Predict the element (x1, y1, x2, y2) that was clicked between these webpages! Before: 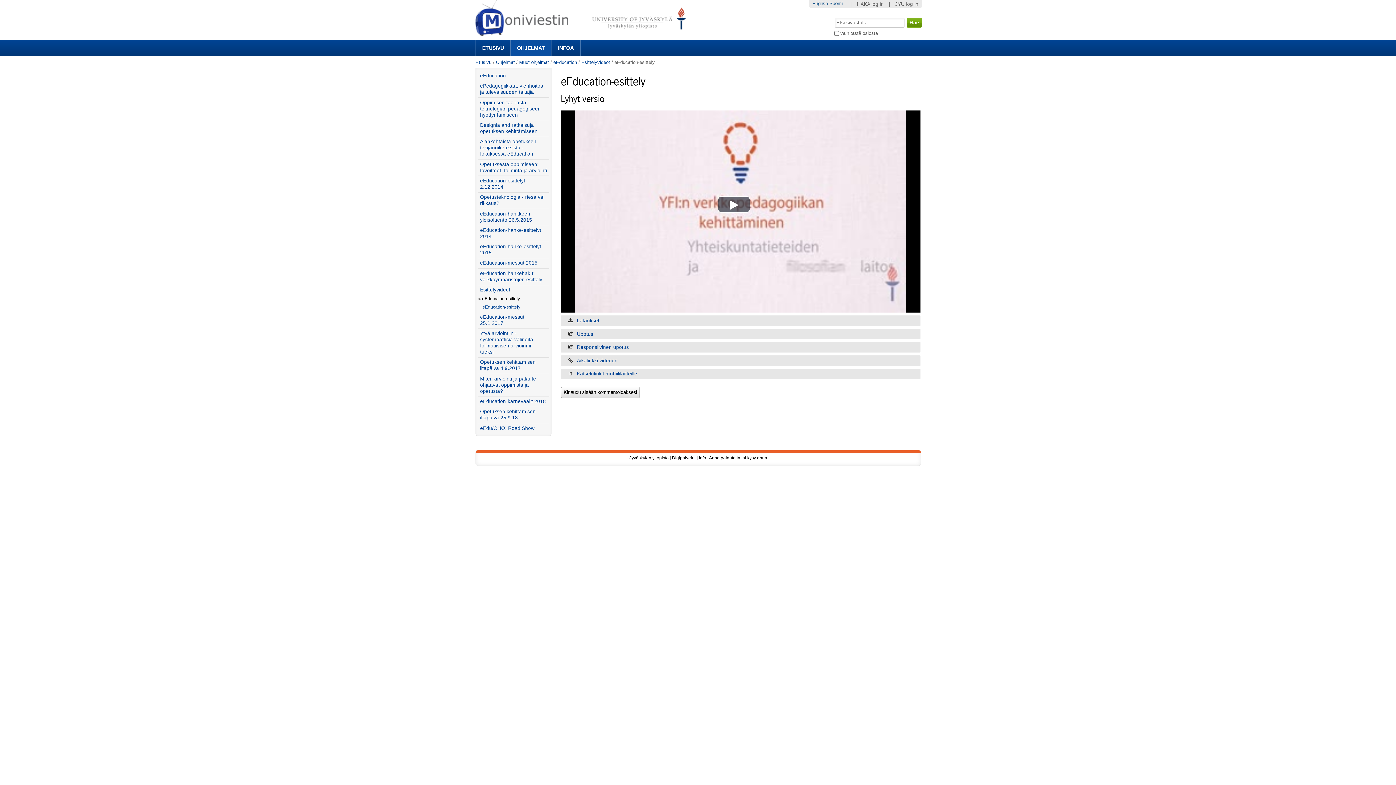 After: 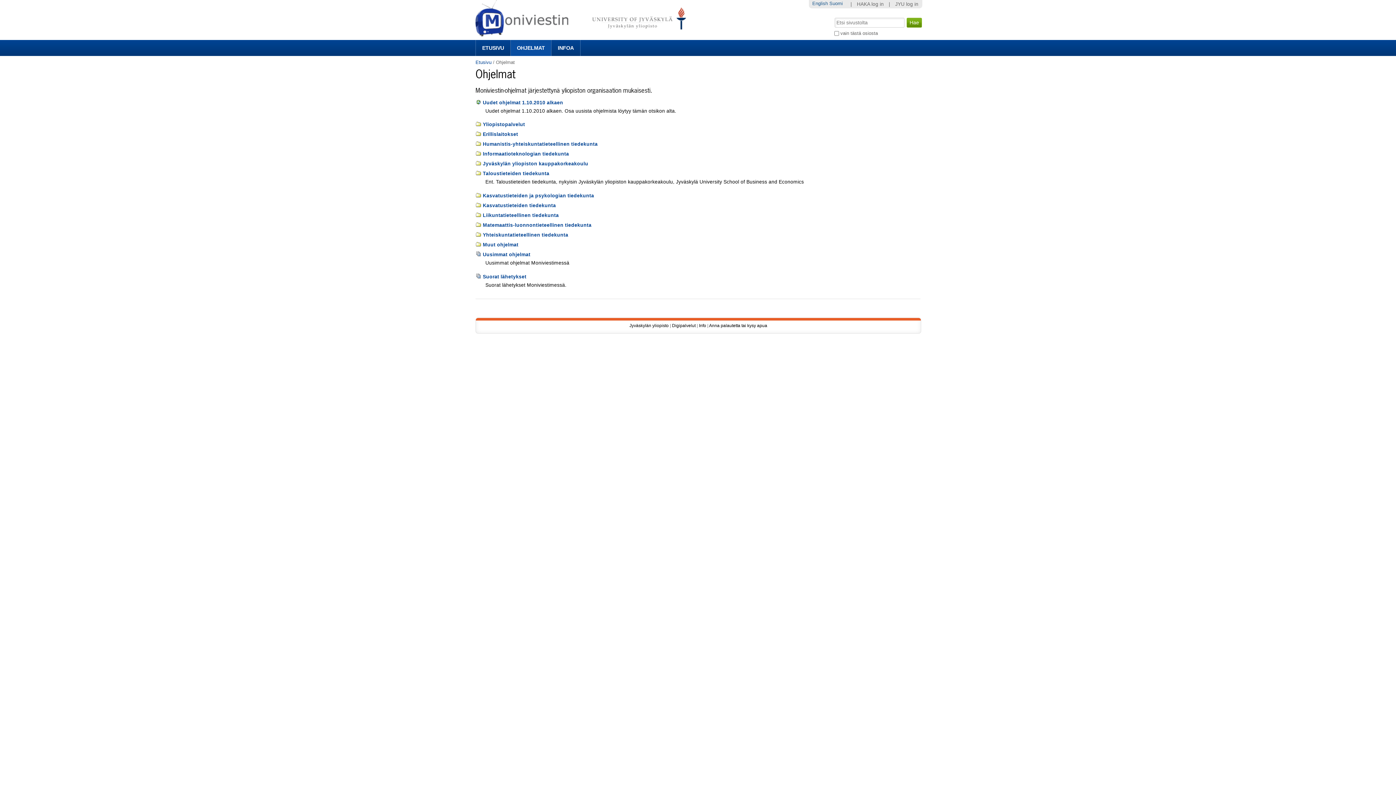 Action: label: OHJELMAT bbox: (510, 40, 551, 56)